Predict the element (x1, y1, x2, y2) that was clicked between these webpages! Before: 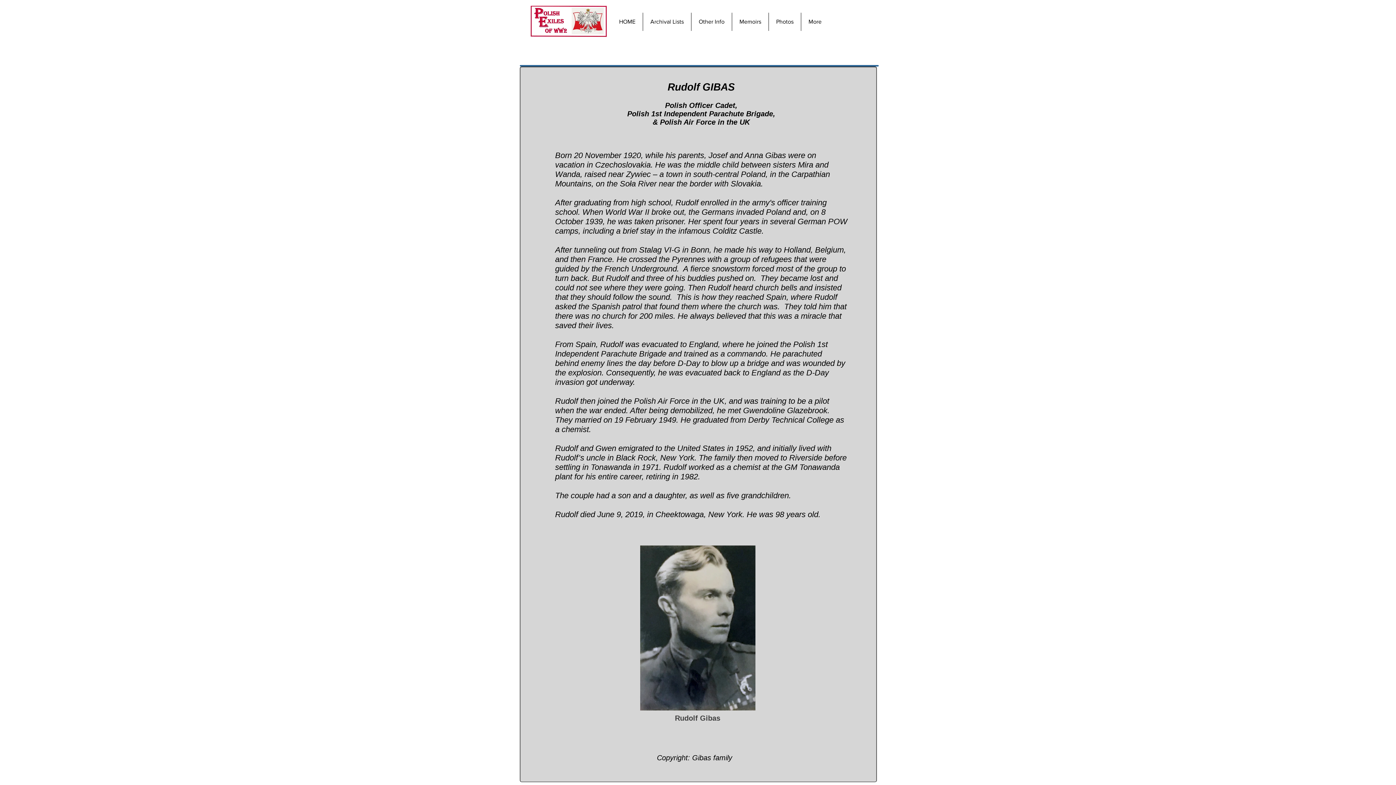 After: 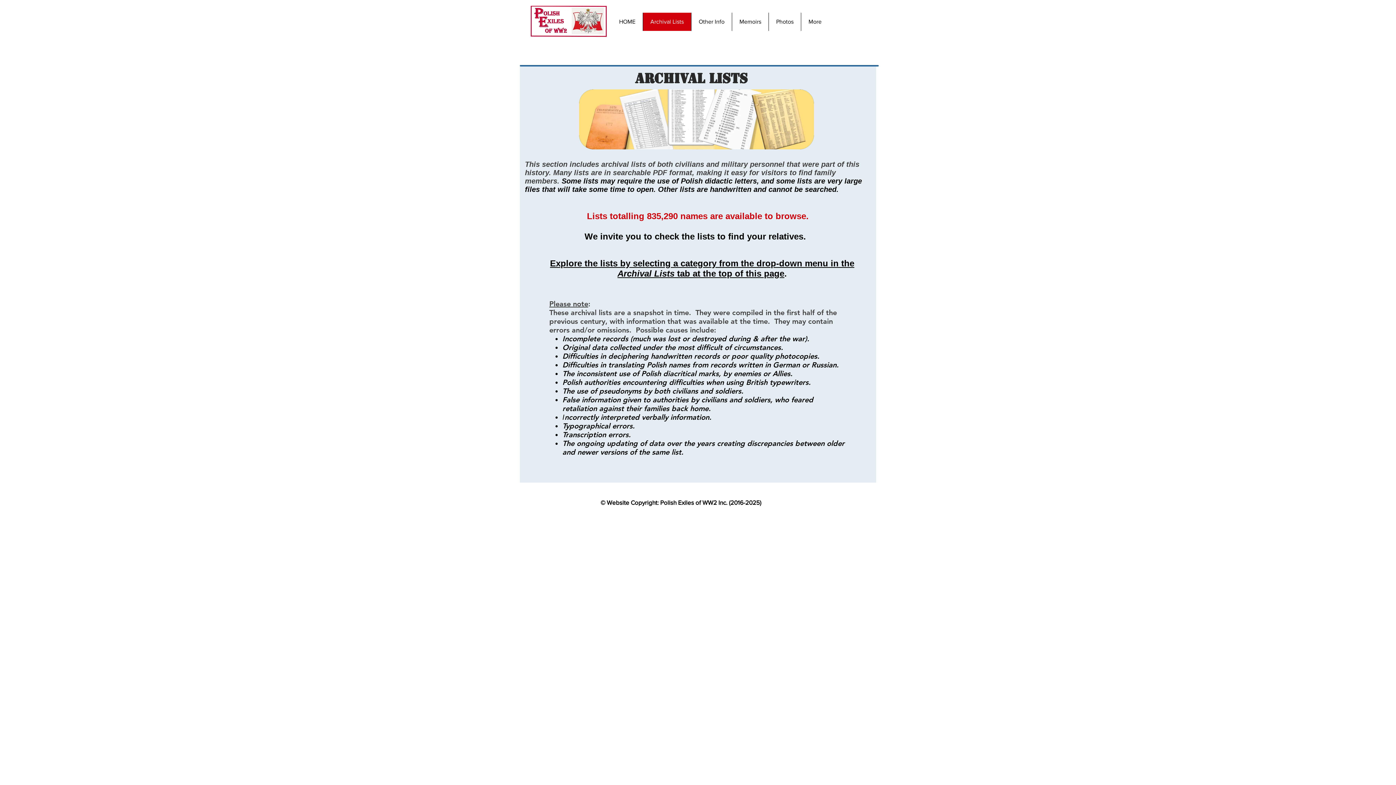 Action: label: Archival Lists bbox: (642, 12, 691, 30)